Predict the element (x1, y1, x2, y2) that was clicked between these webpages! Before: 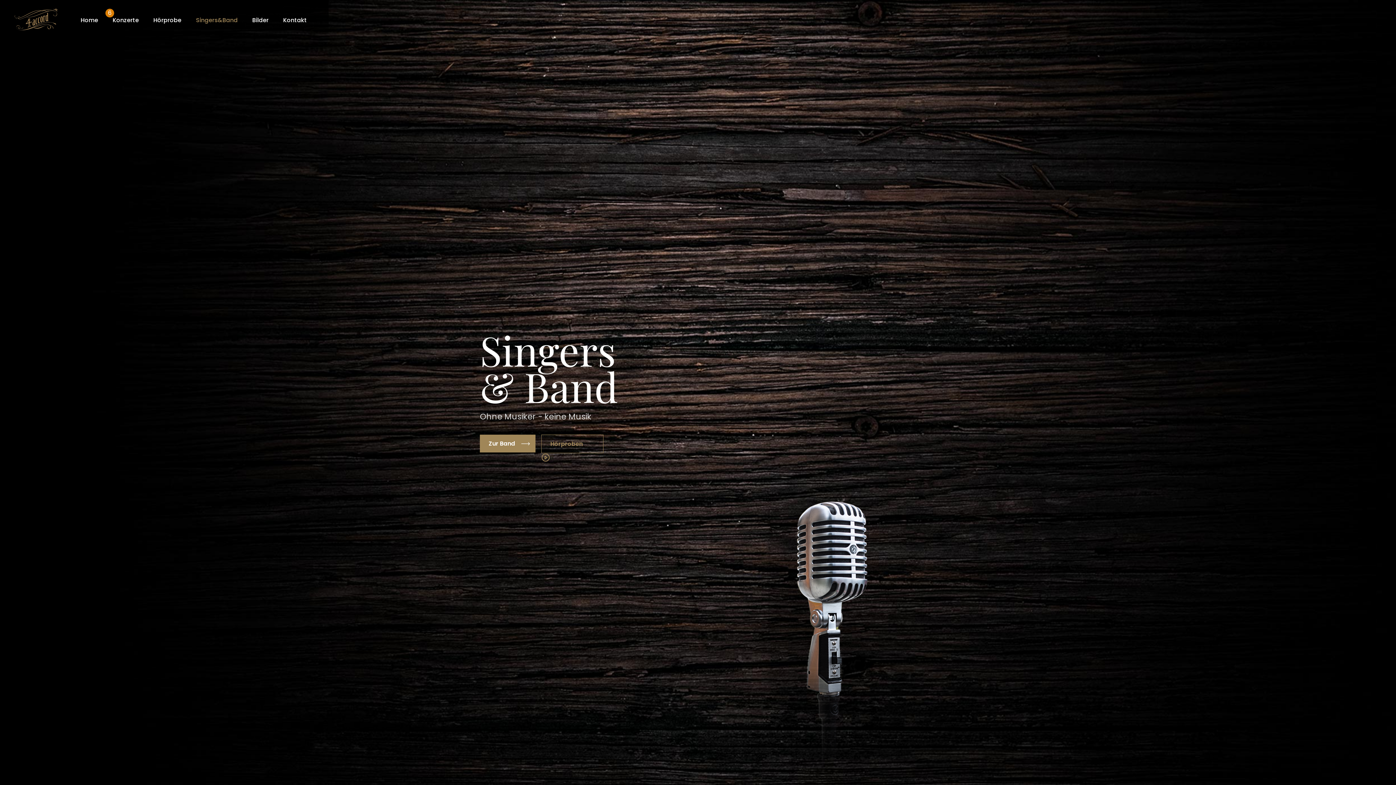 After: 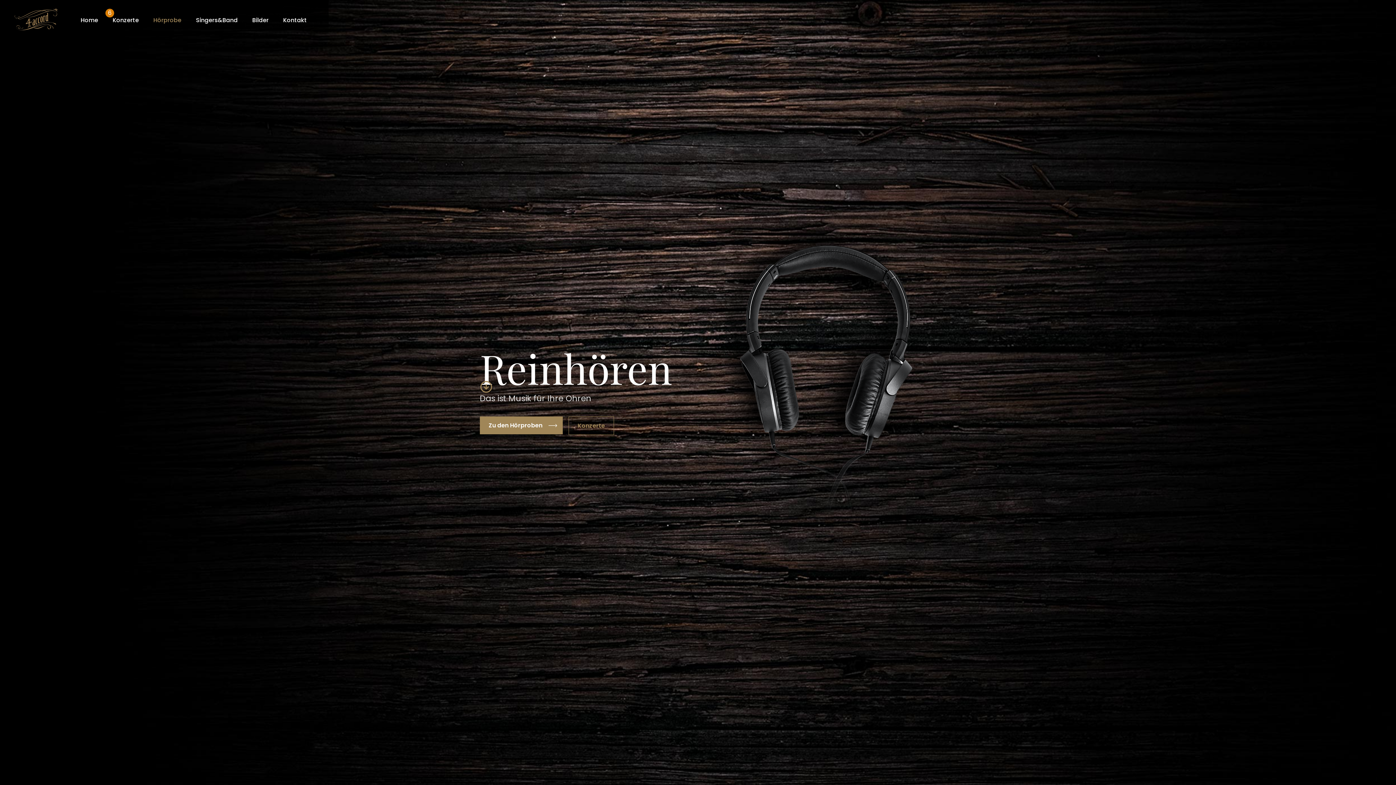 Action: bbox: (146, 9, 188, 30) label: Hörprobe